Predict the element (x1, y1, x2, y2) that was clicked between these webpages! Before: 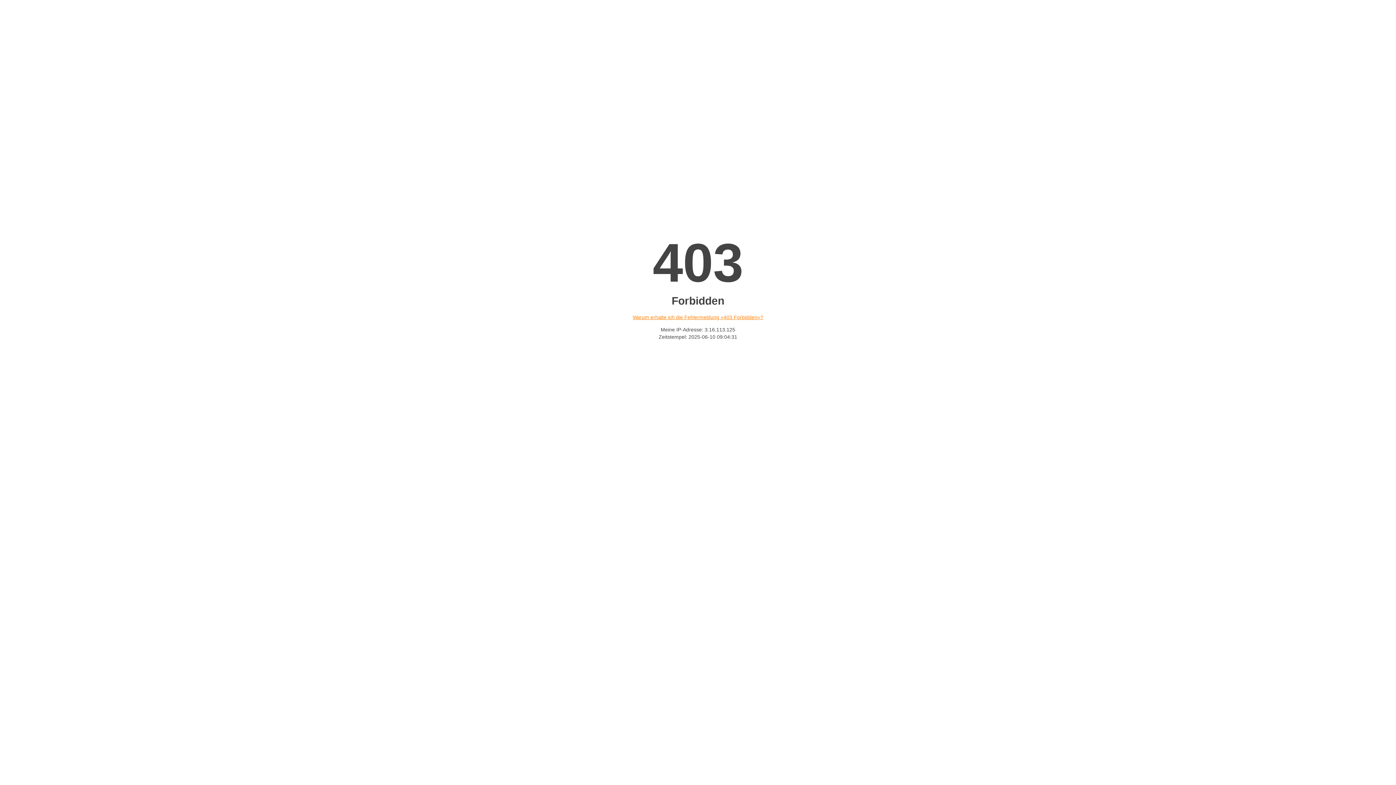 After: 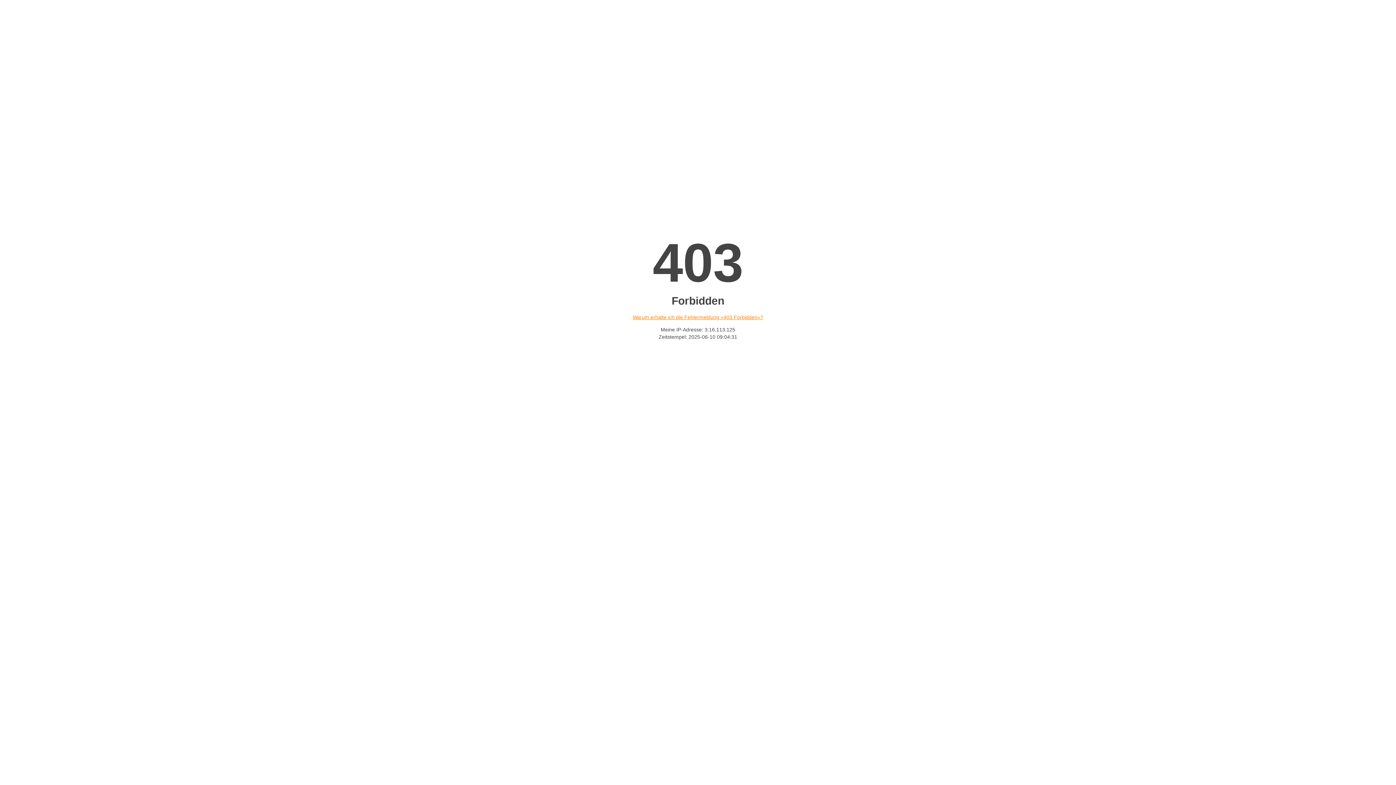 Action: label: Warum erhalte ich die Fehlermeldung «403 Forbidden»? bbox: (632, 314, 763, 320)